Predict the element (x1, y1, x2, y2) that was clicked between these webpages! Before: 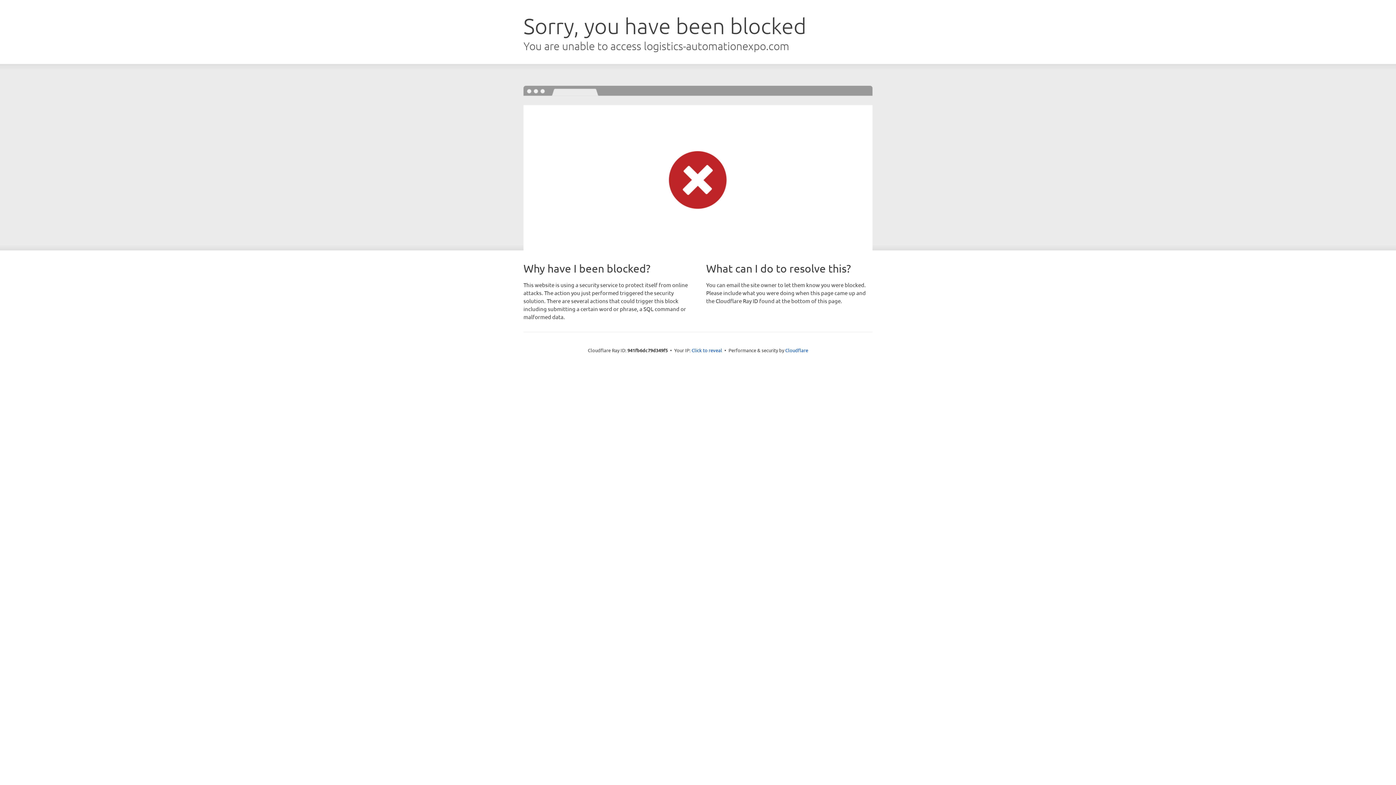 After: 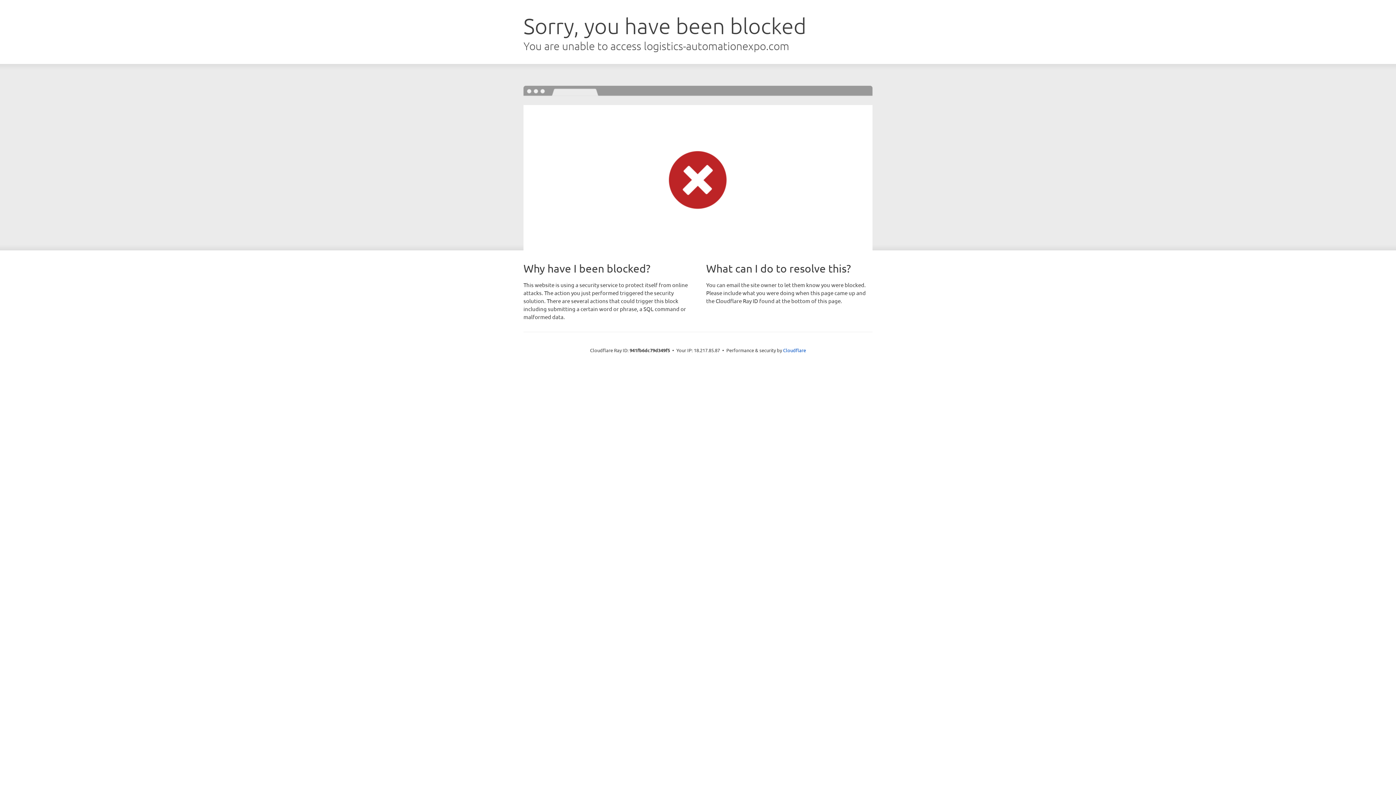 Action: label: Click to reveal bbox: (691, 346, 722, 353)